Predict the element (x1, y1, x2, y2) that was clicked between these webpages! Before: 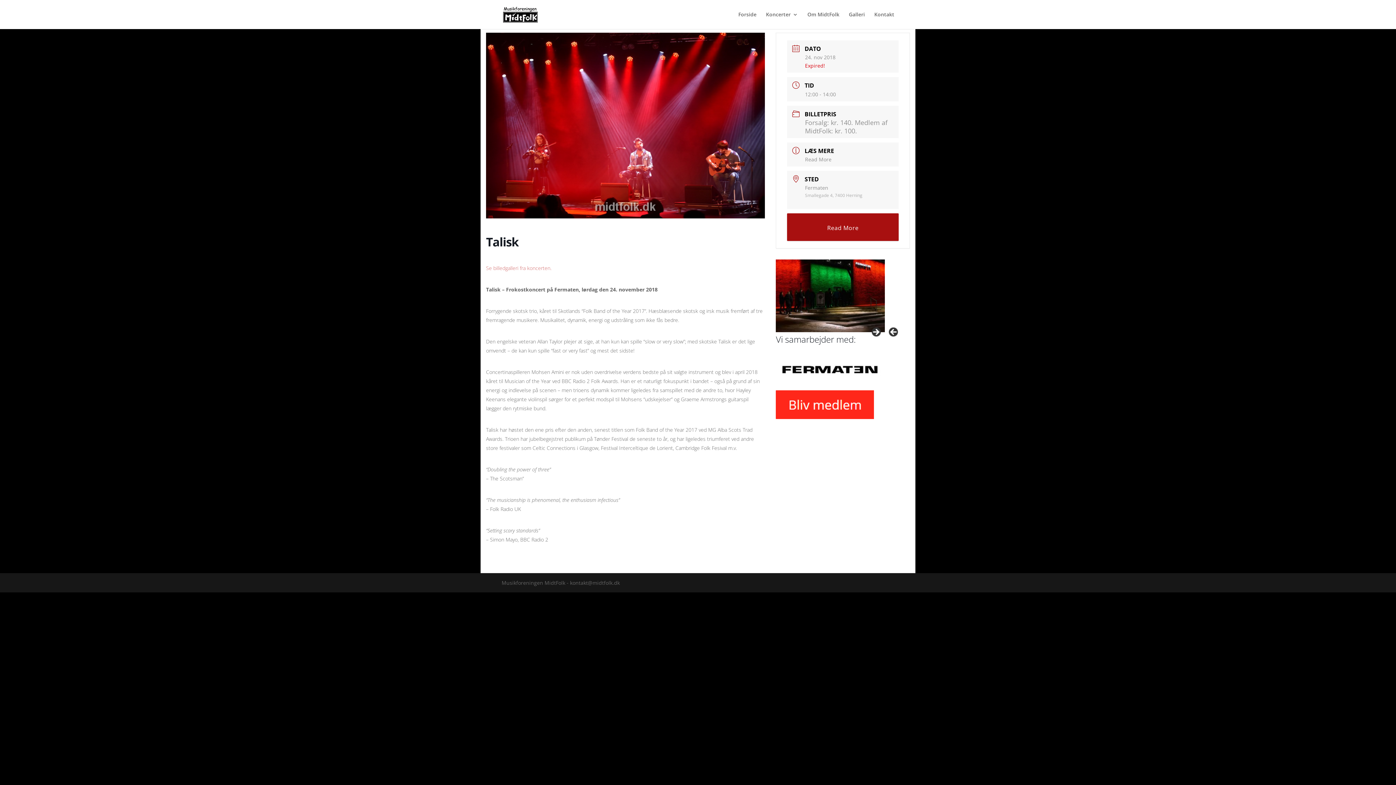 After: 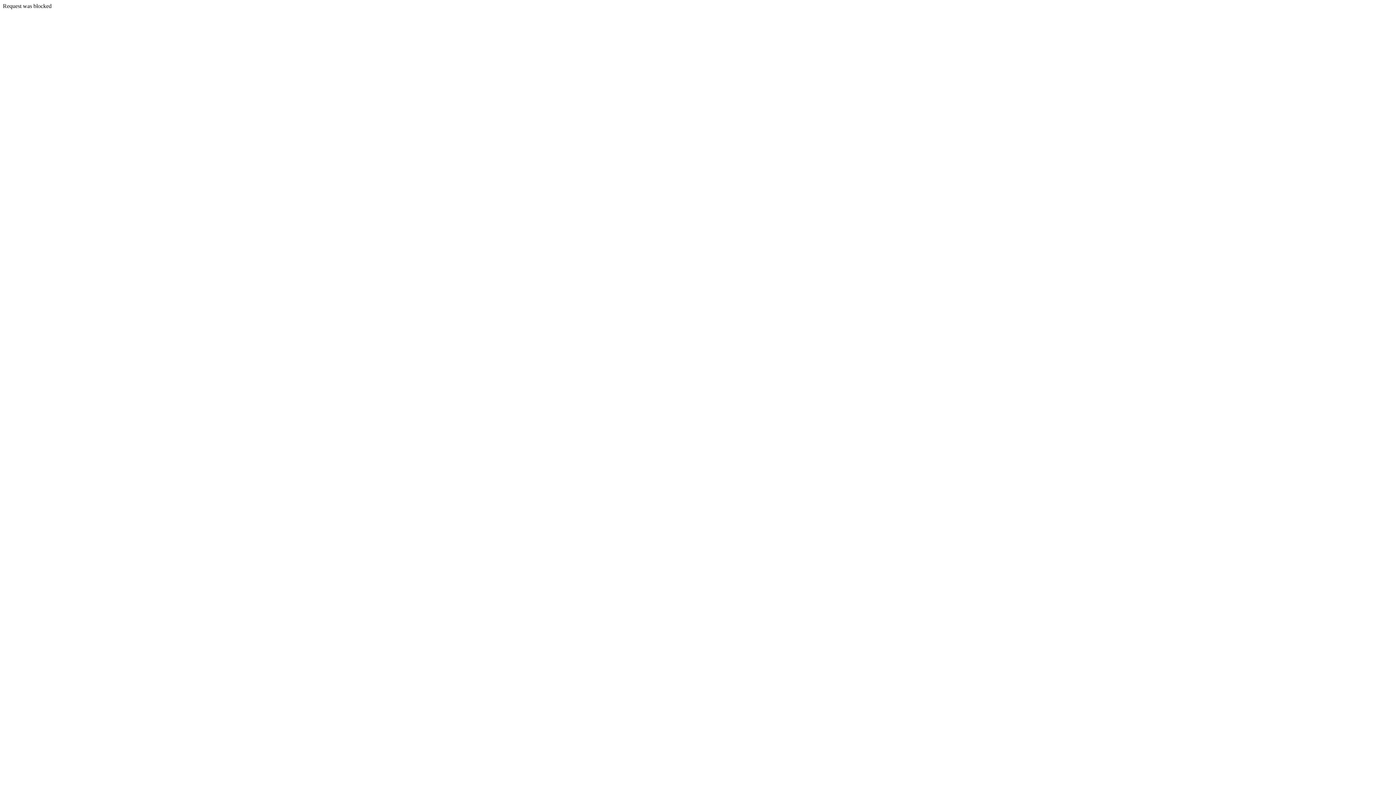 Action: bbox: (776, 382, 885, 389)